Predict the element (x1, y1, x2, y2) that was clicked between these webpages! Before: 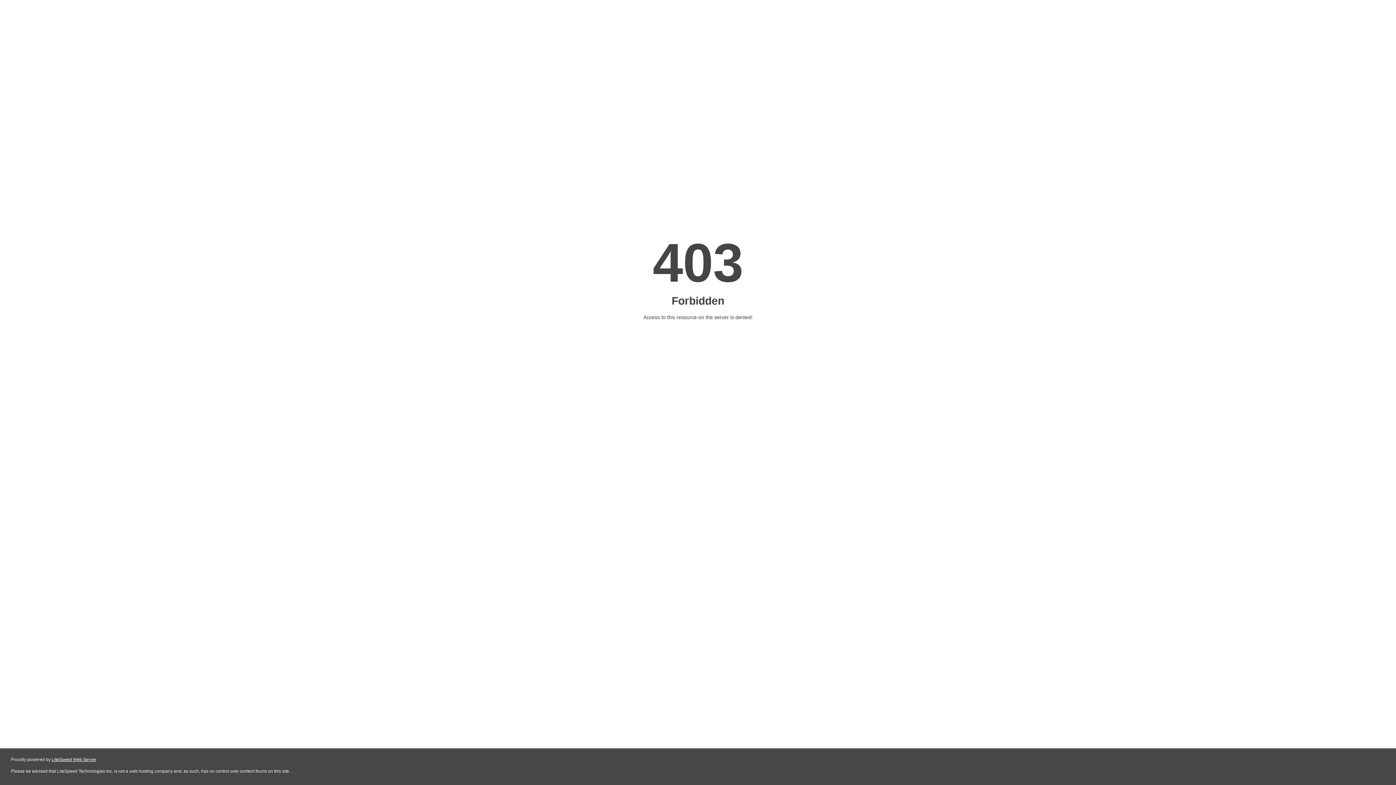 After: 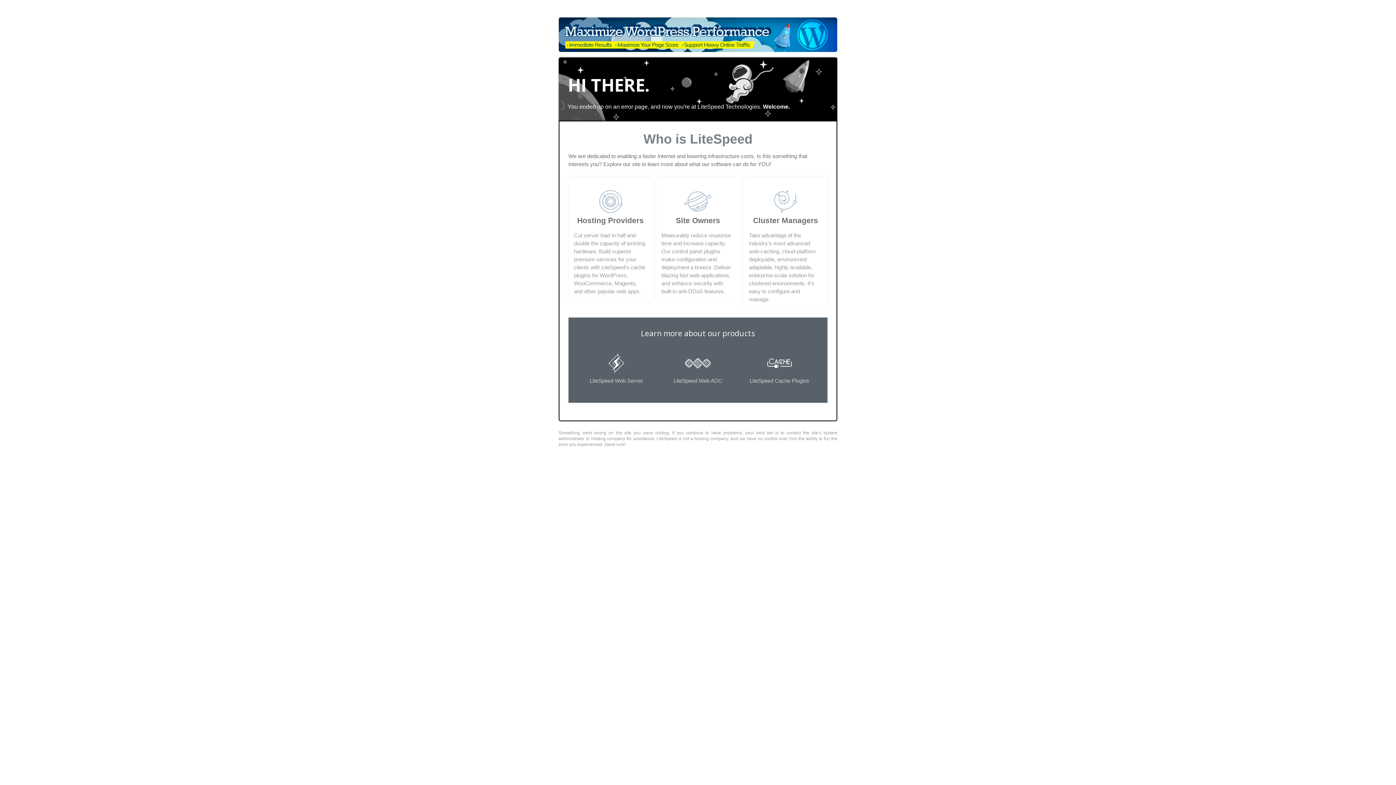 Action: label: LiteSpeed Web Server bbox: (51, 757, 96, 762)